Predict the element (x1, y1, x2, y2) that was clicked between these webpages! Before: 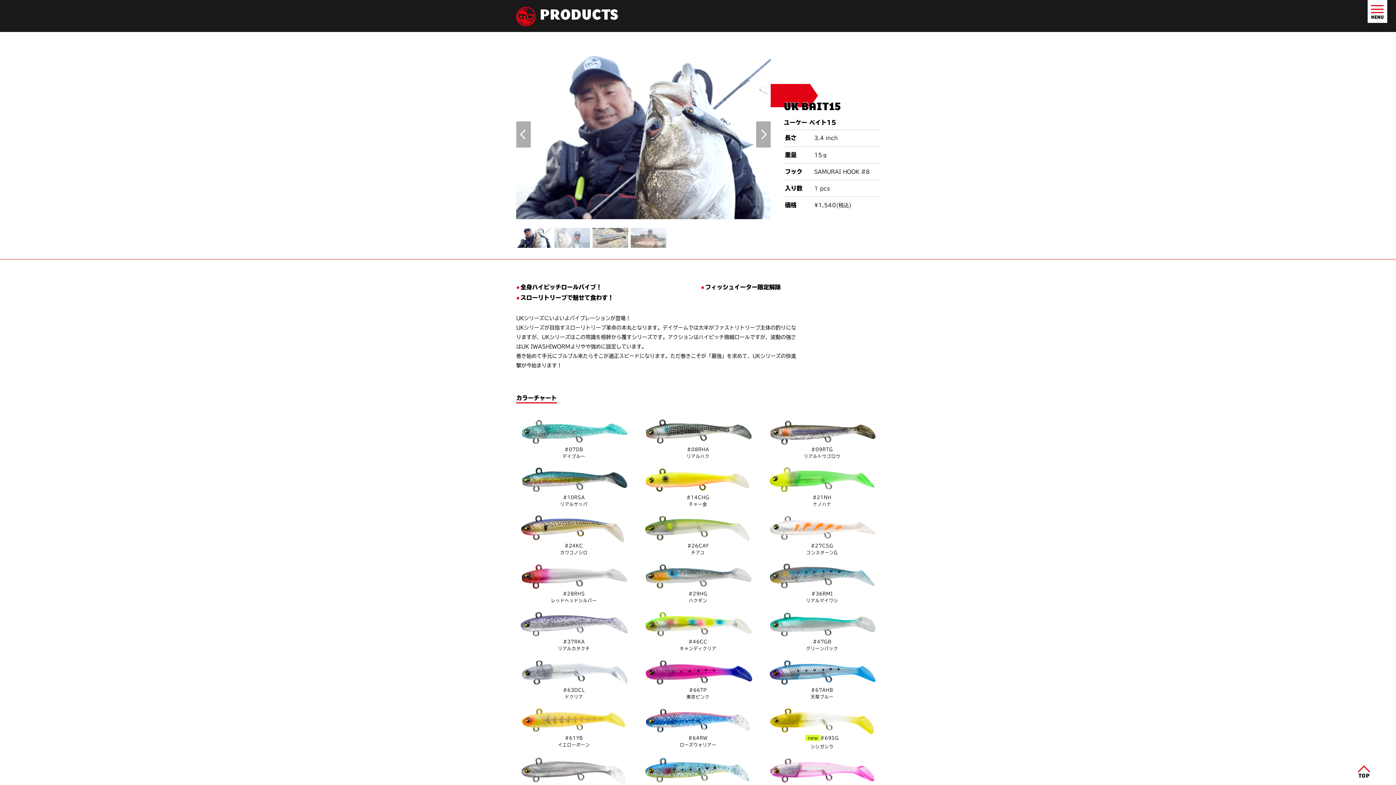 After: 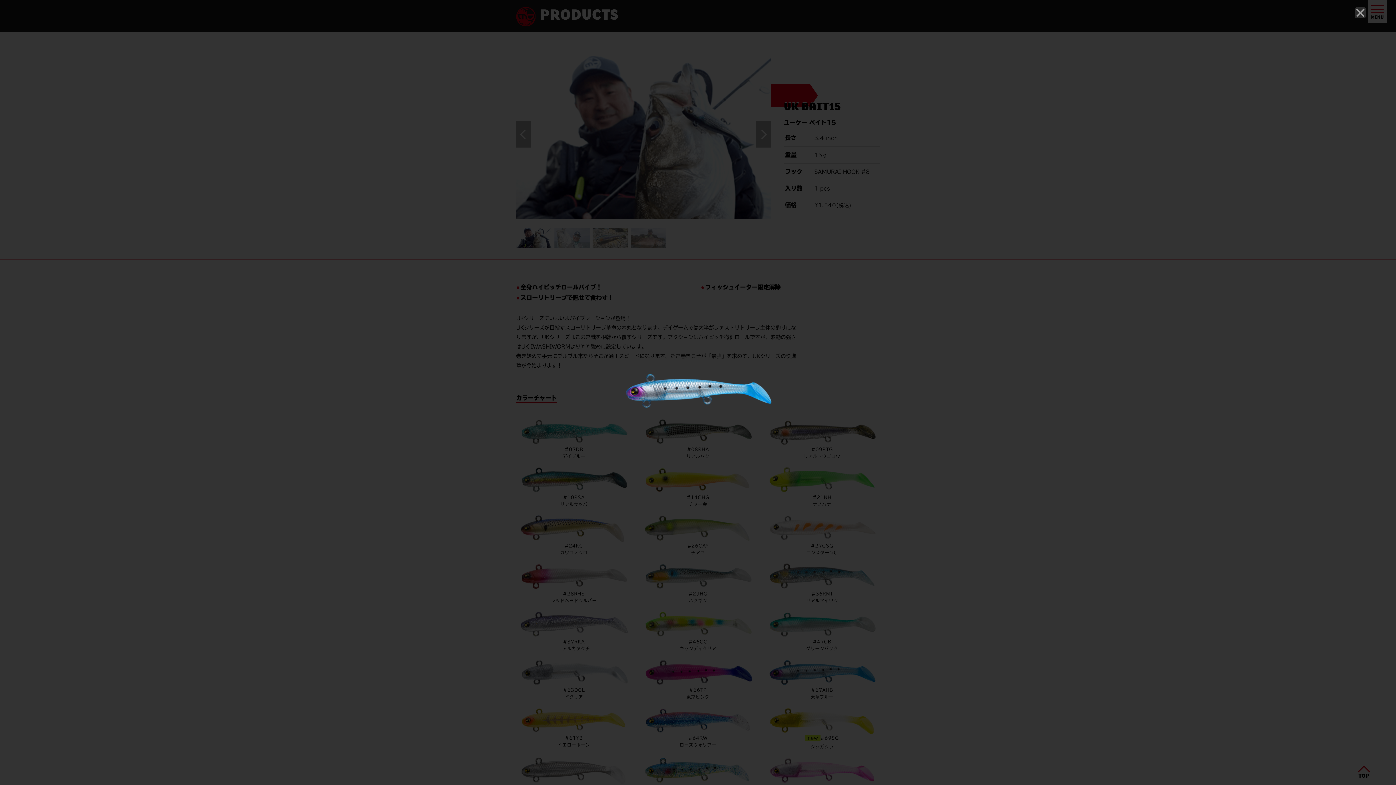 Action: bbox: (764, 658, 879, 686)